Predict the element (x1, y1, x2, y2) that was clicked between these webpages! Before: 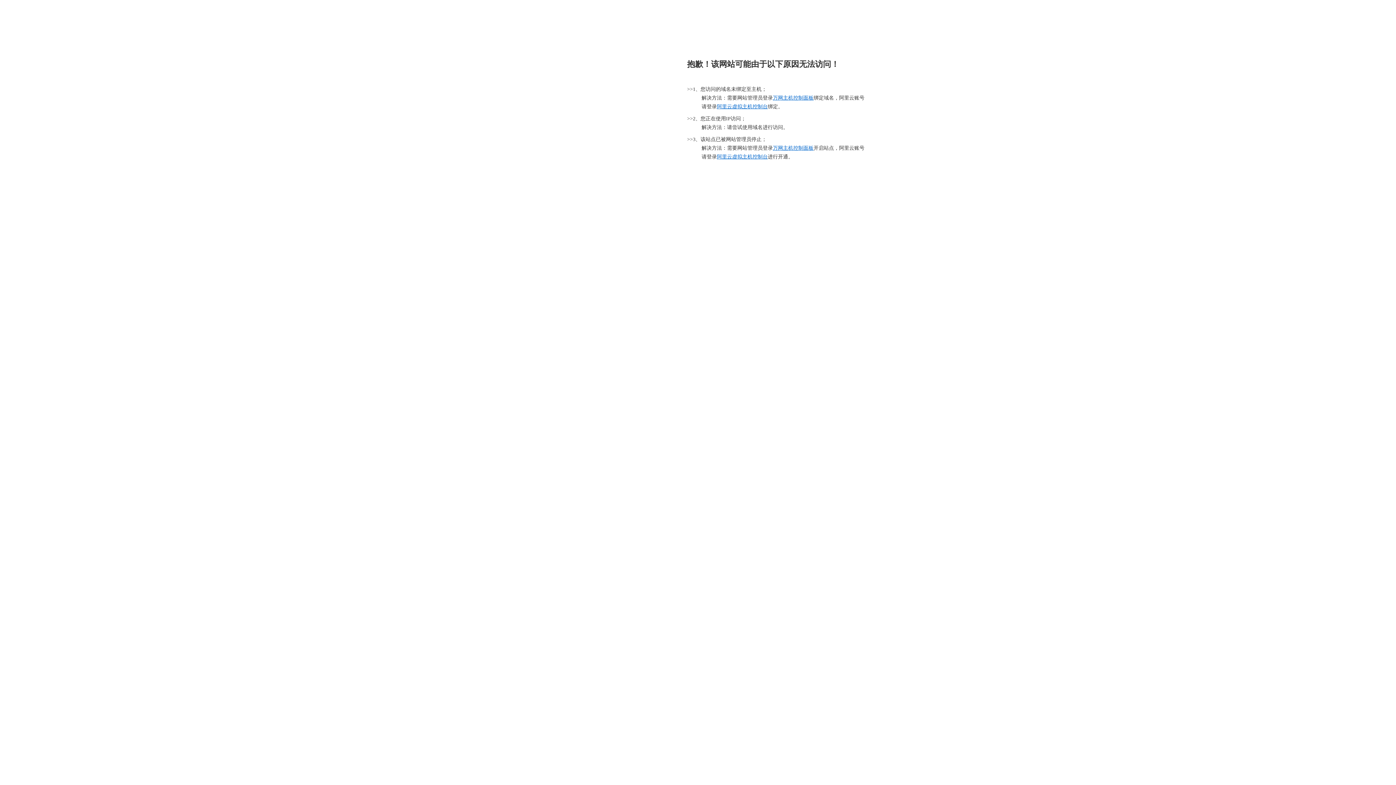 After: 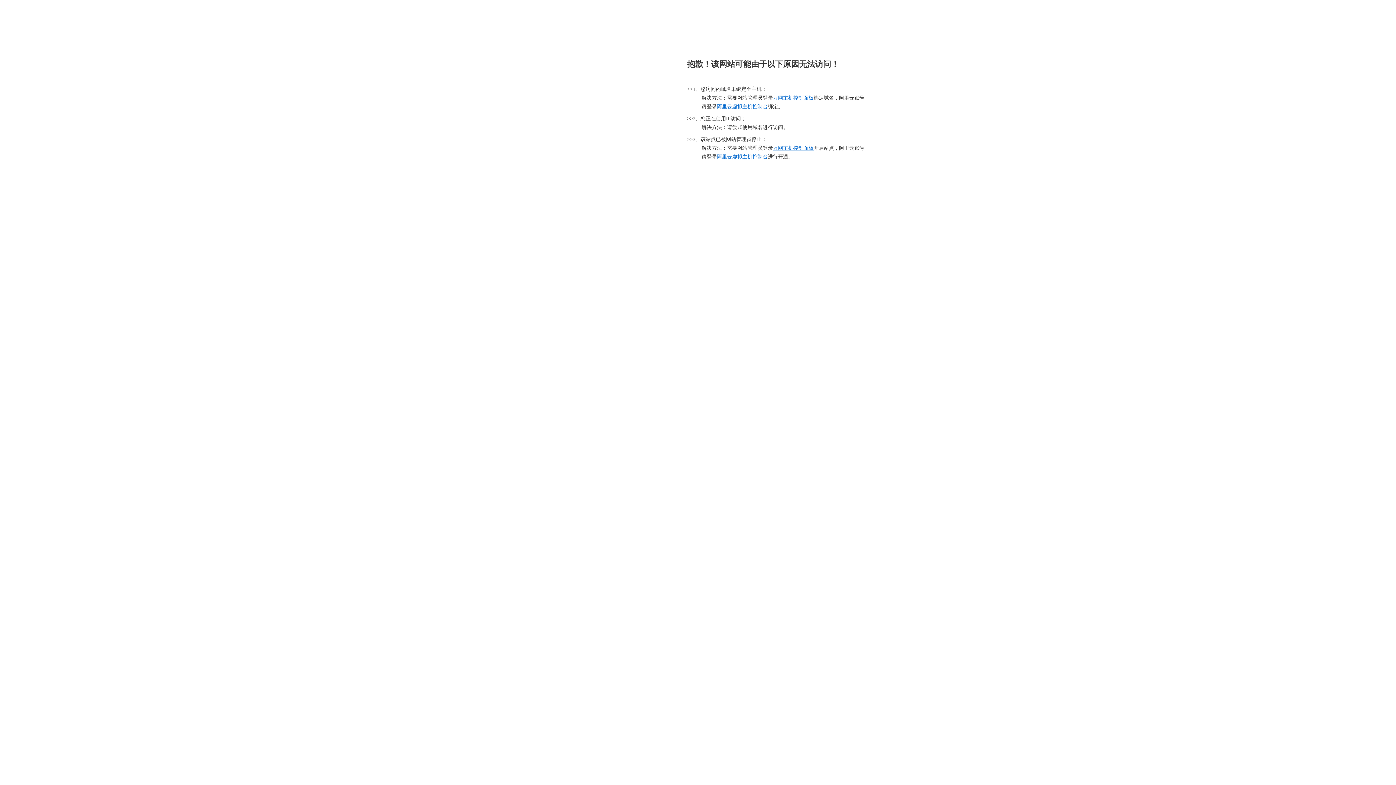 Action: label: 万网主机控制面板 bbox: (773, 95, 813, 100)